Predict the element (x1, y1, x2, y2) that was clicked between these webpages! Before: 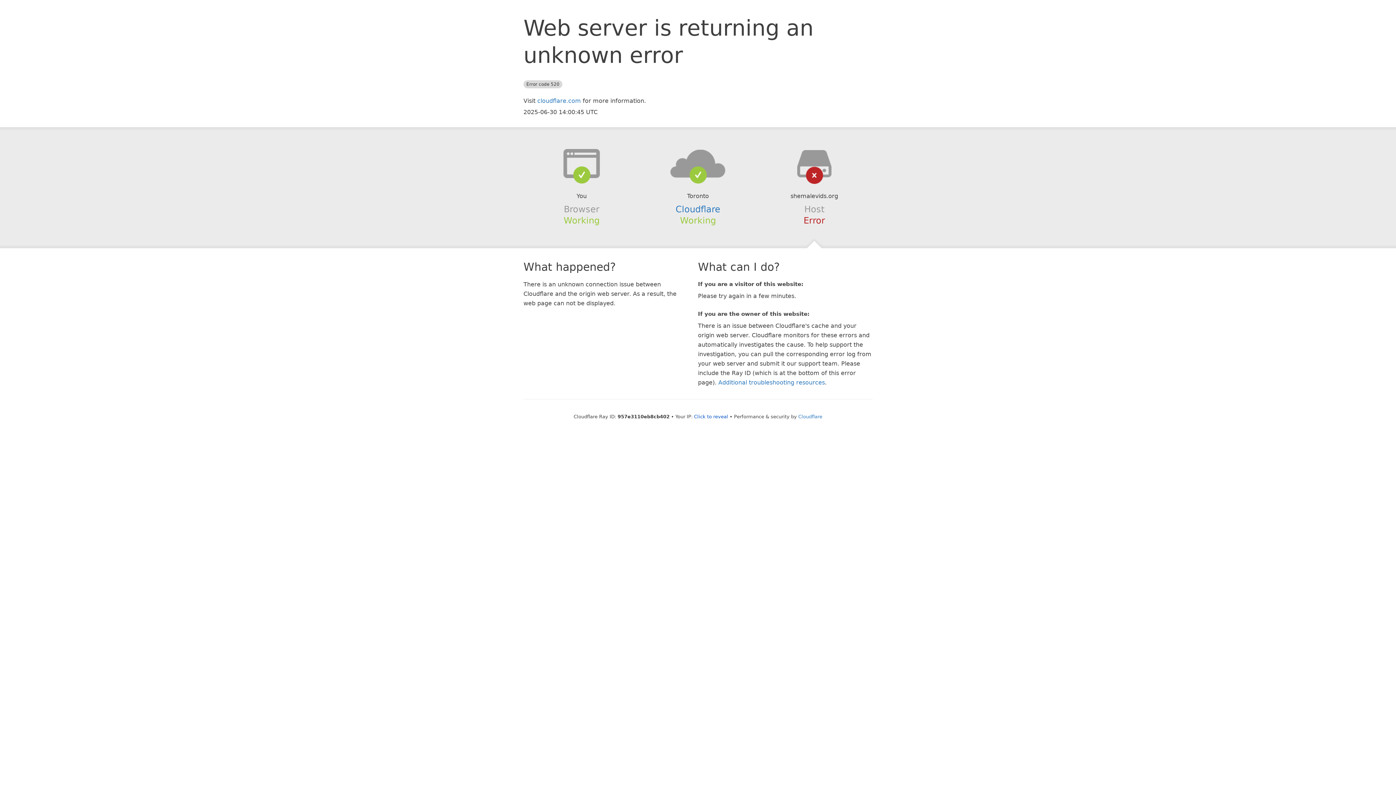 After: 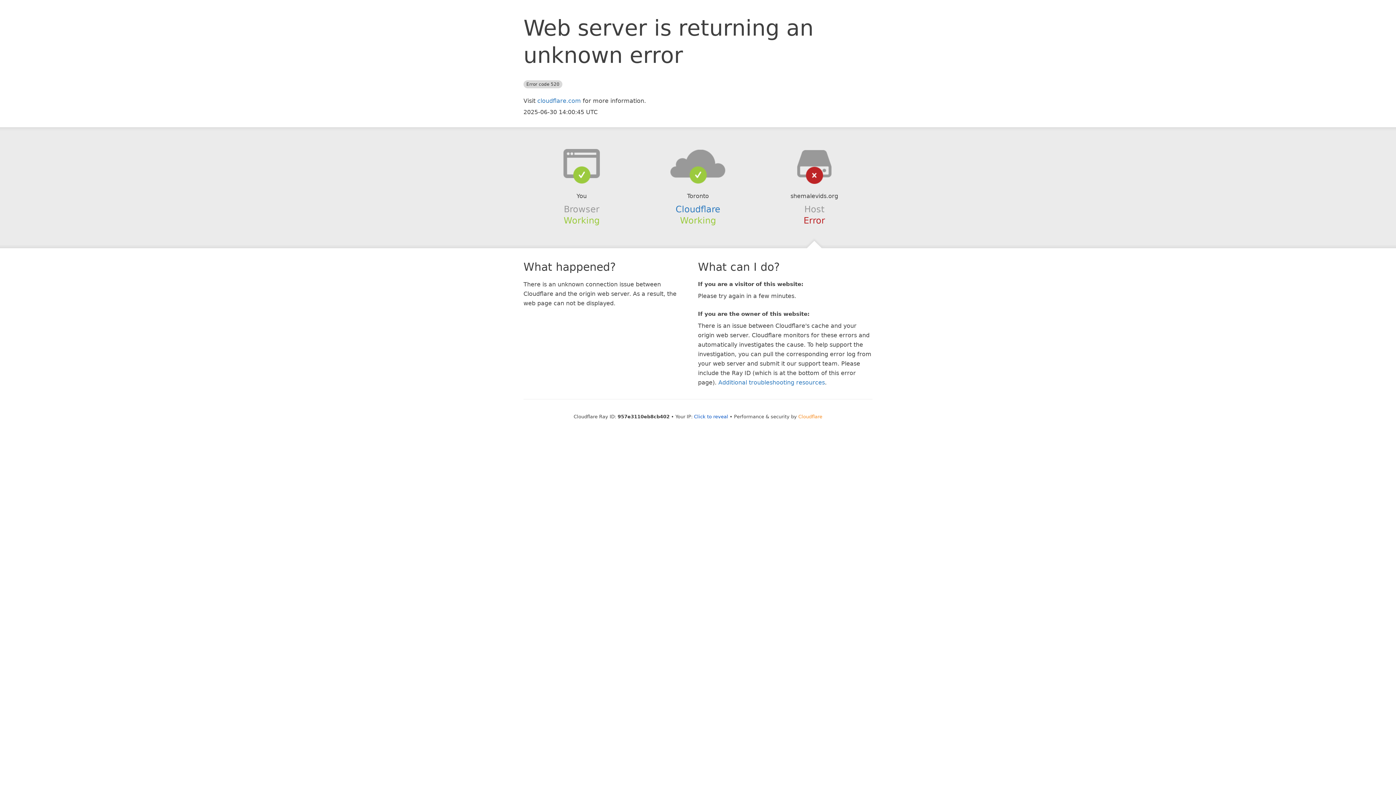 Action: bbox: (798, 414, 822, 419) label: Cloudflare